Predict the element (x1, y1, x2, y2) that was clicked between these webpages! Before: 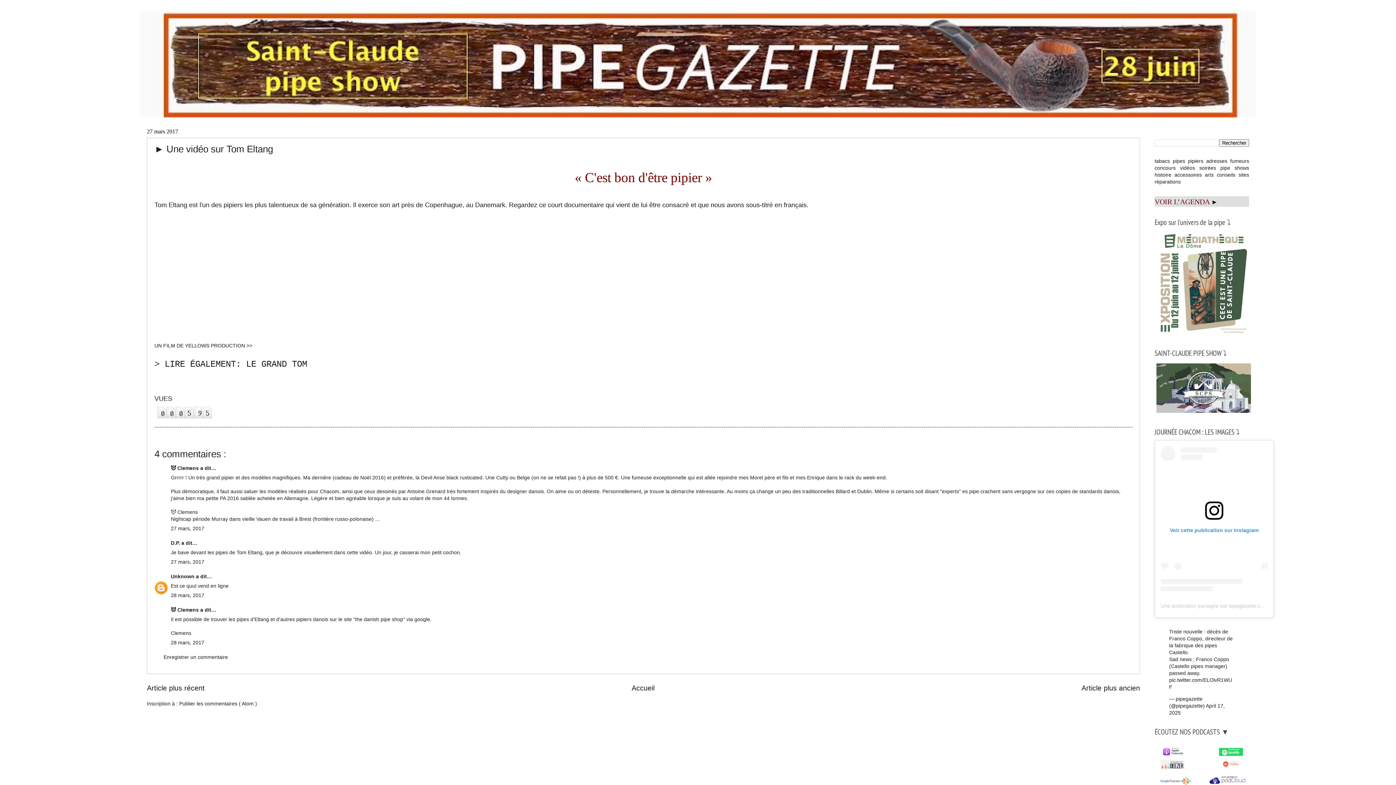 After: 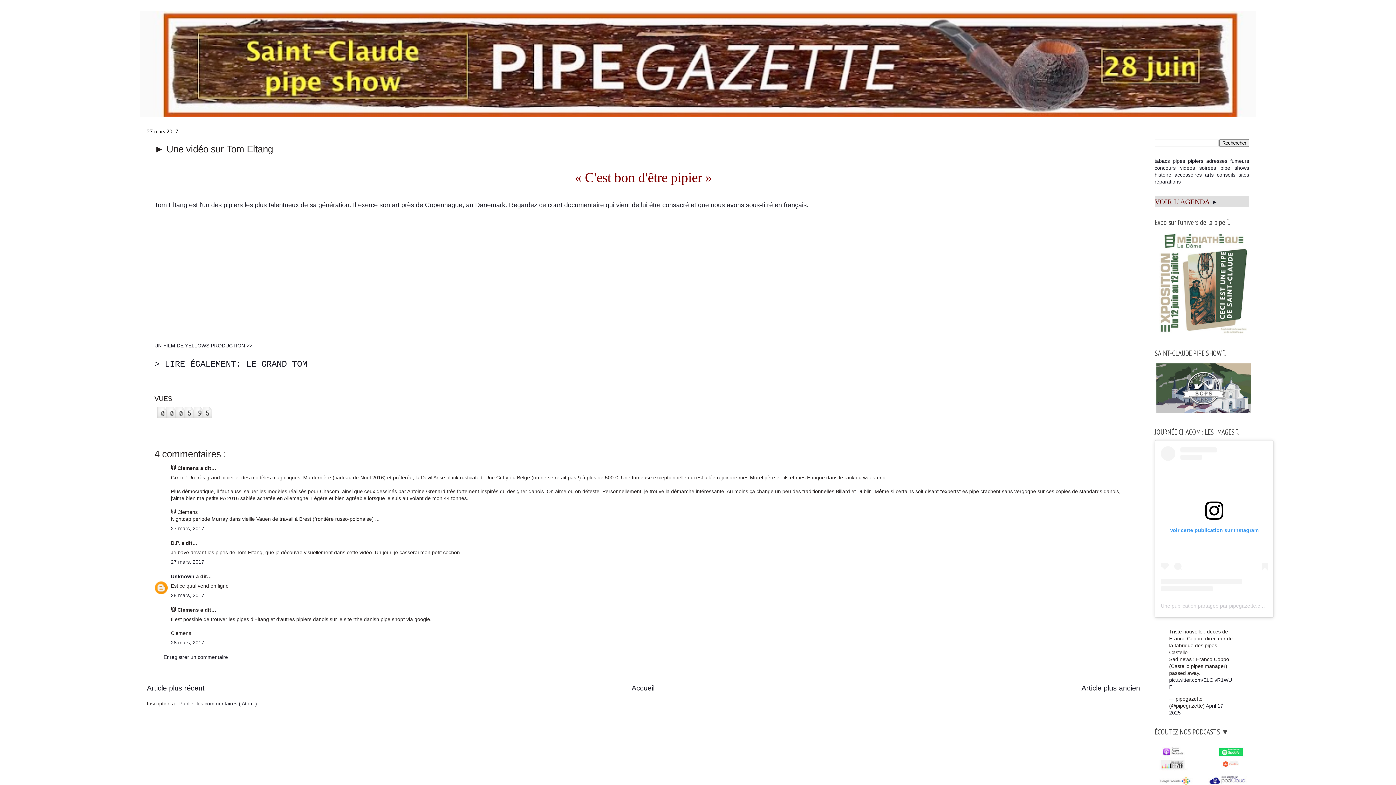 Action: bbox: (154, 202, 808, 208) label: Tom Eltang est l'un des pipiers les plus talentueux de sa génération. Il exerce son art près de Copenhague, au Danemark. Regardez ce court documentaire qui vient de lui être consacré et que nous avons sous-titré en français.